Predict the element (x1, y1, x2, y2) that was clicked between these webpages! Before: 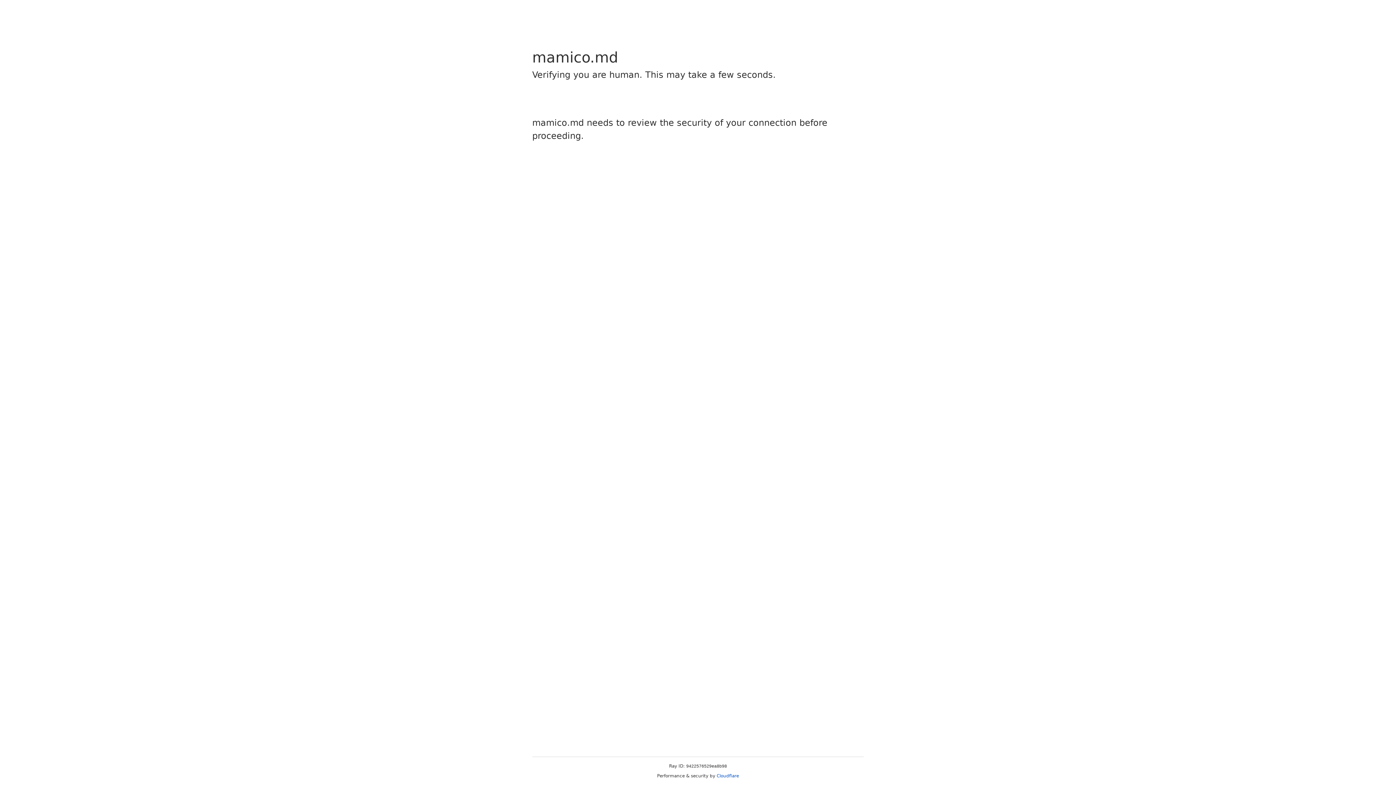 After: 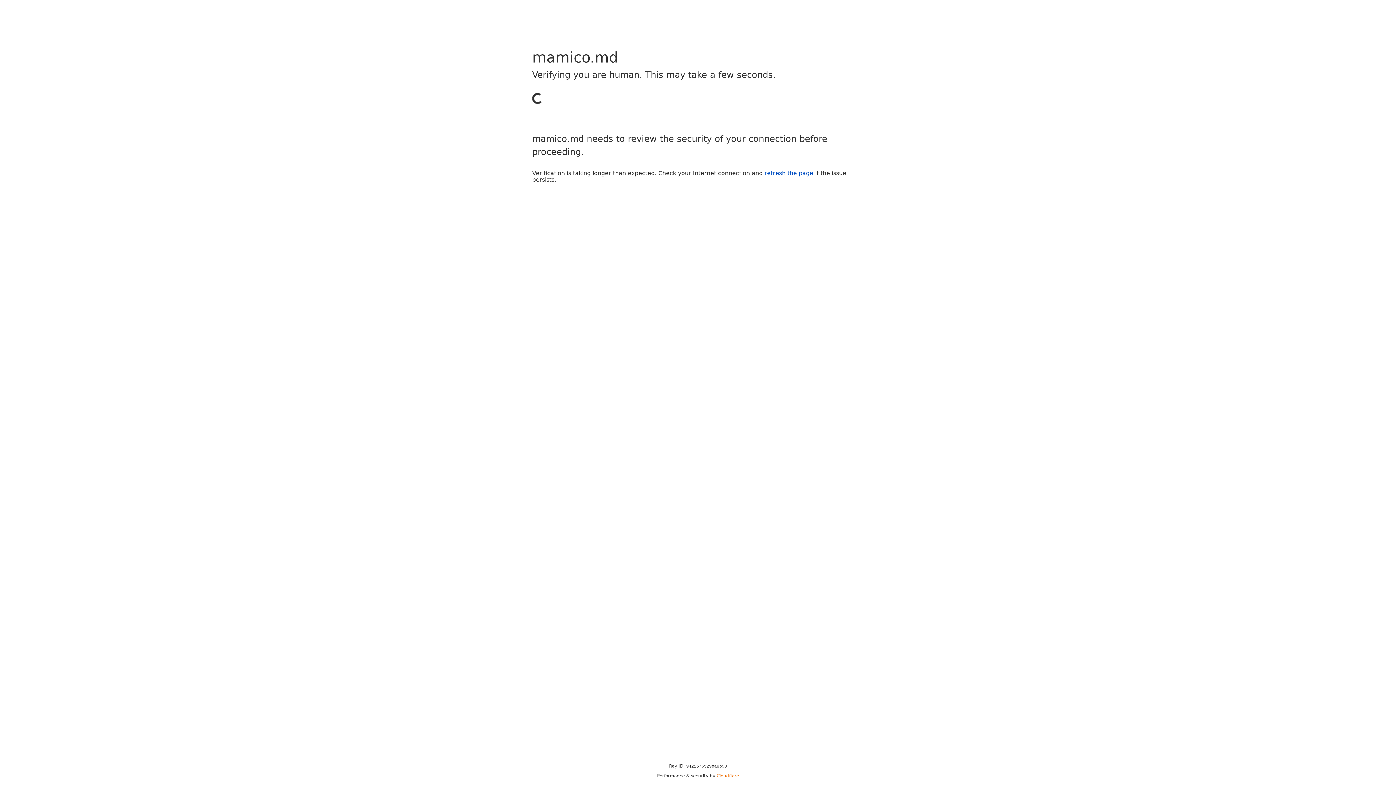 Action: label: Cloudflare bbox: (716, 773, 739, 778)